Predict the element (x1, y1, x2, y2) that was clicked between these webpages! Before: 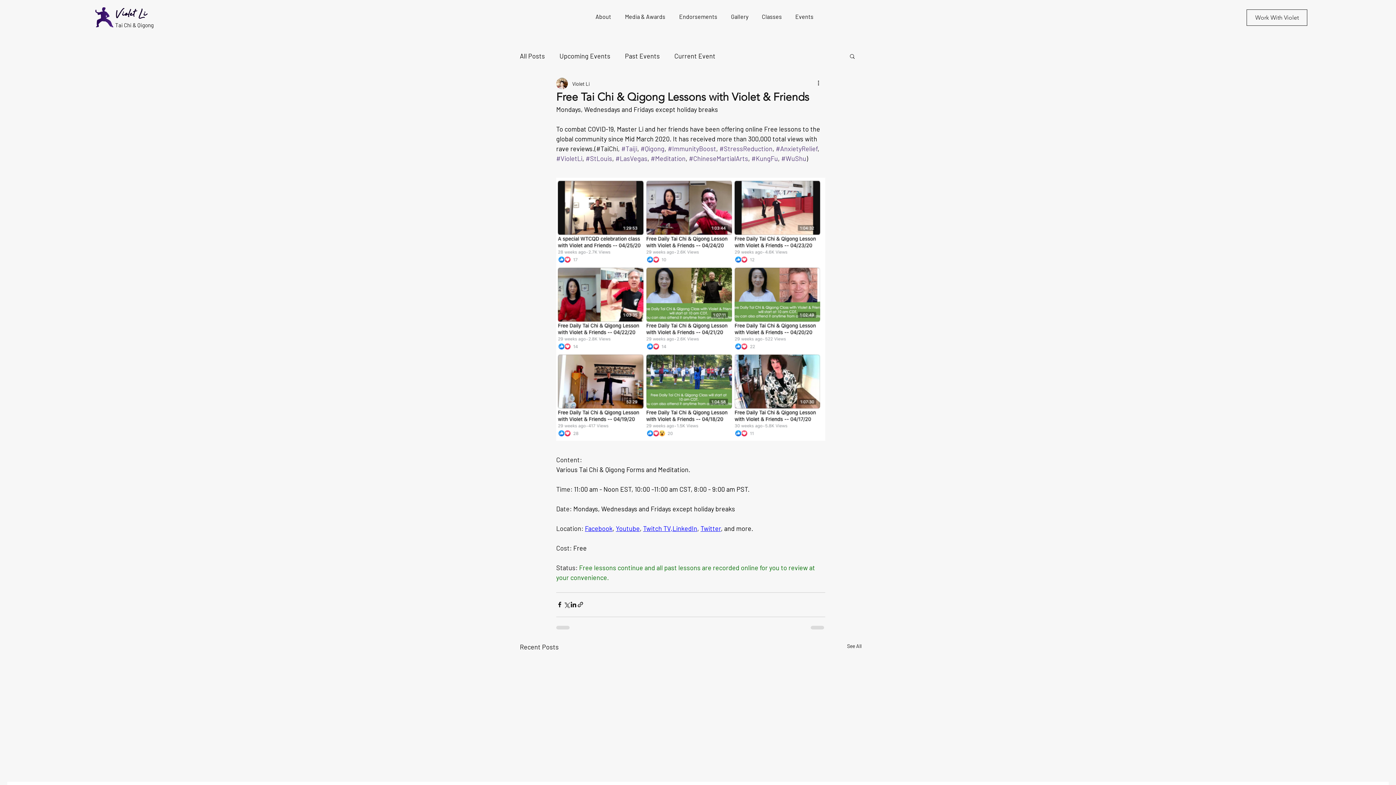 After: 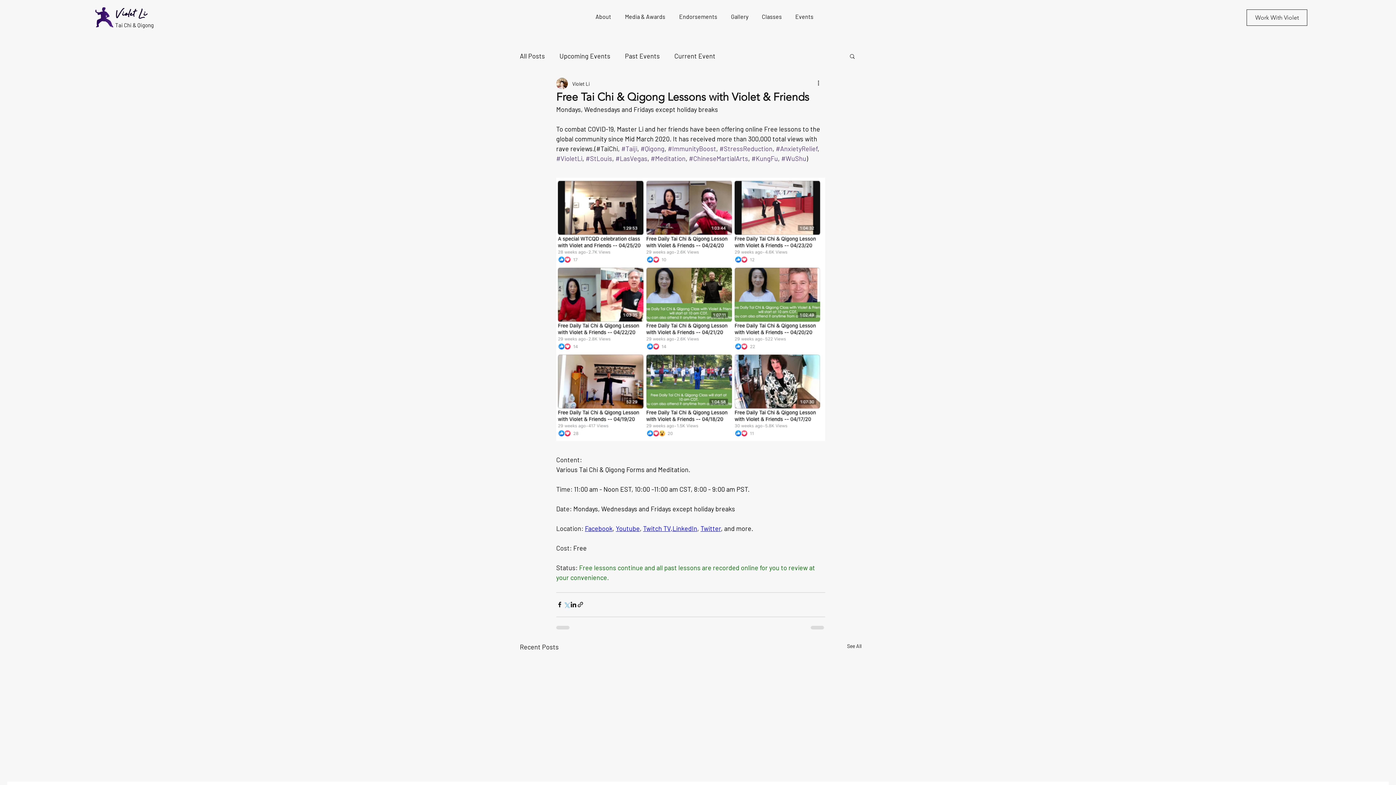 Action: label: Share via X (Twitter) bbox: (563, 601, 570, 608)